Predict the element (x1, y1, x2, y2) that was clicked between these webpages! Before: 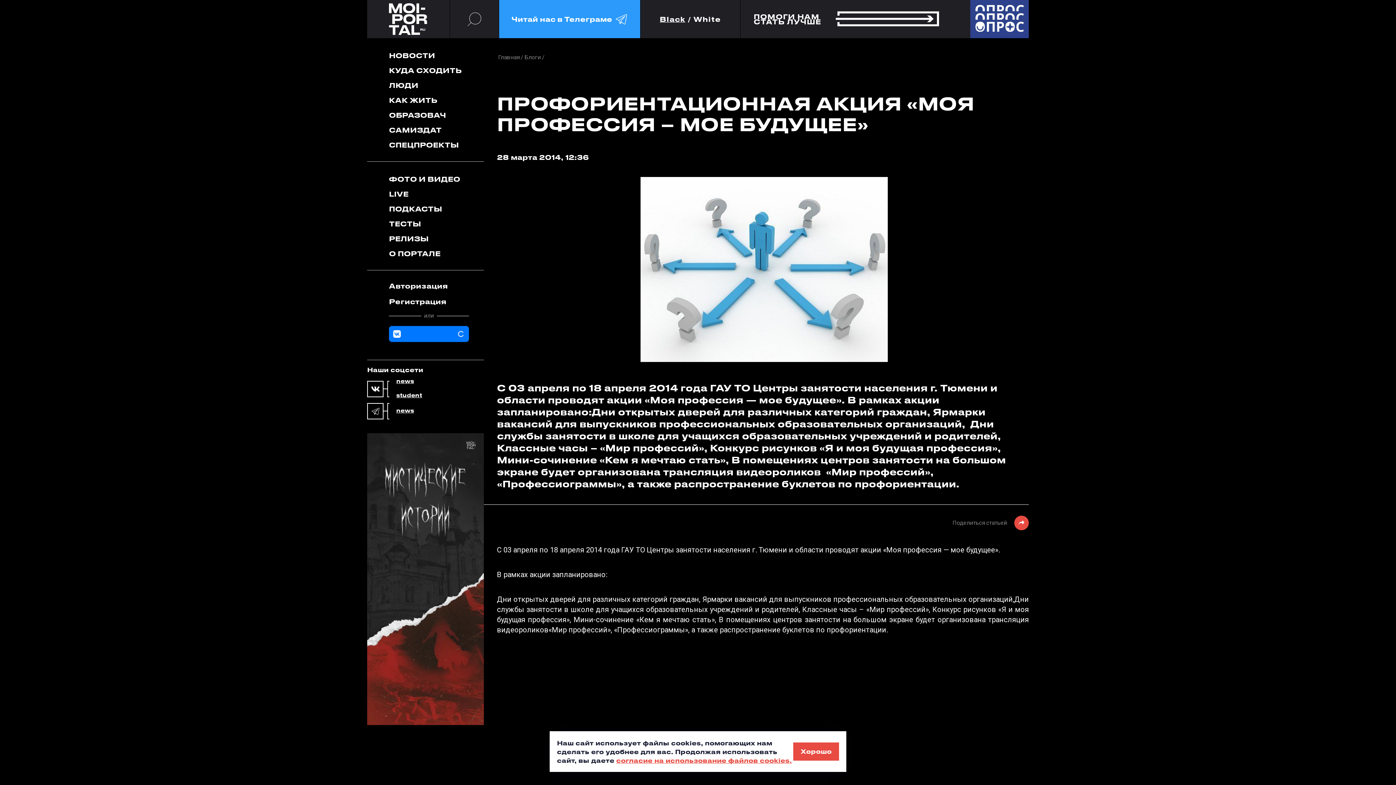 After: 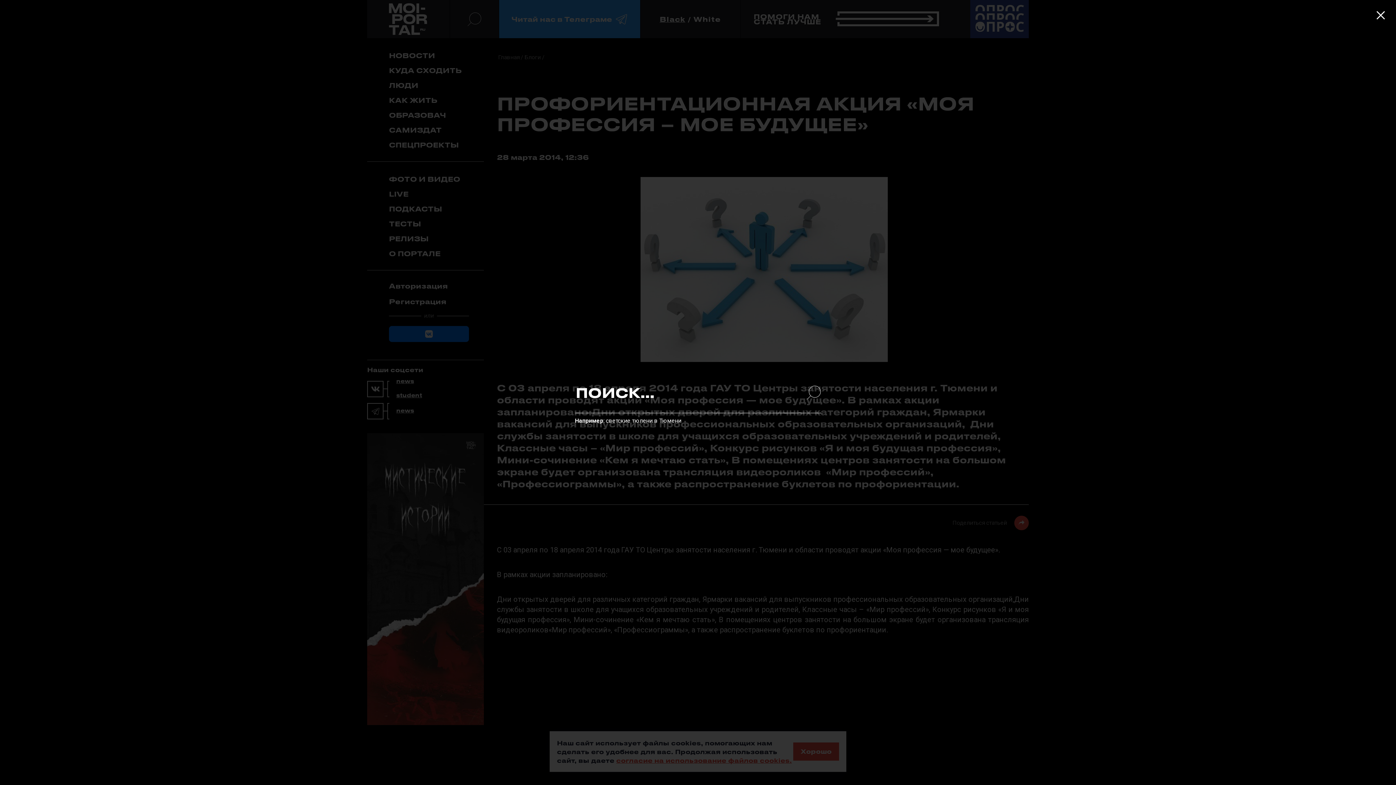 Action: bbox: (467, 11, 481, 26)